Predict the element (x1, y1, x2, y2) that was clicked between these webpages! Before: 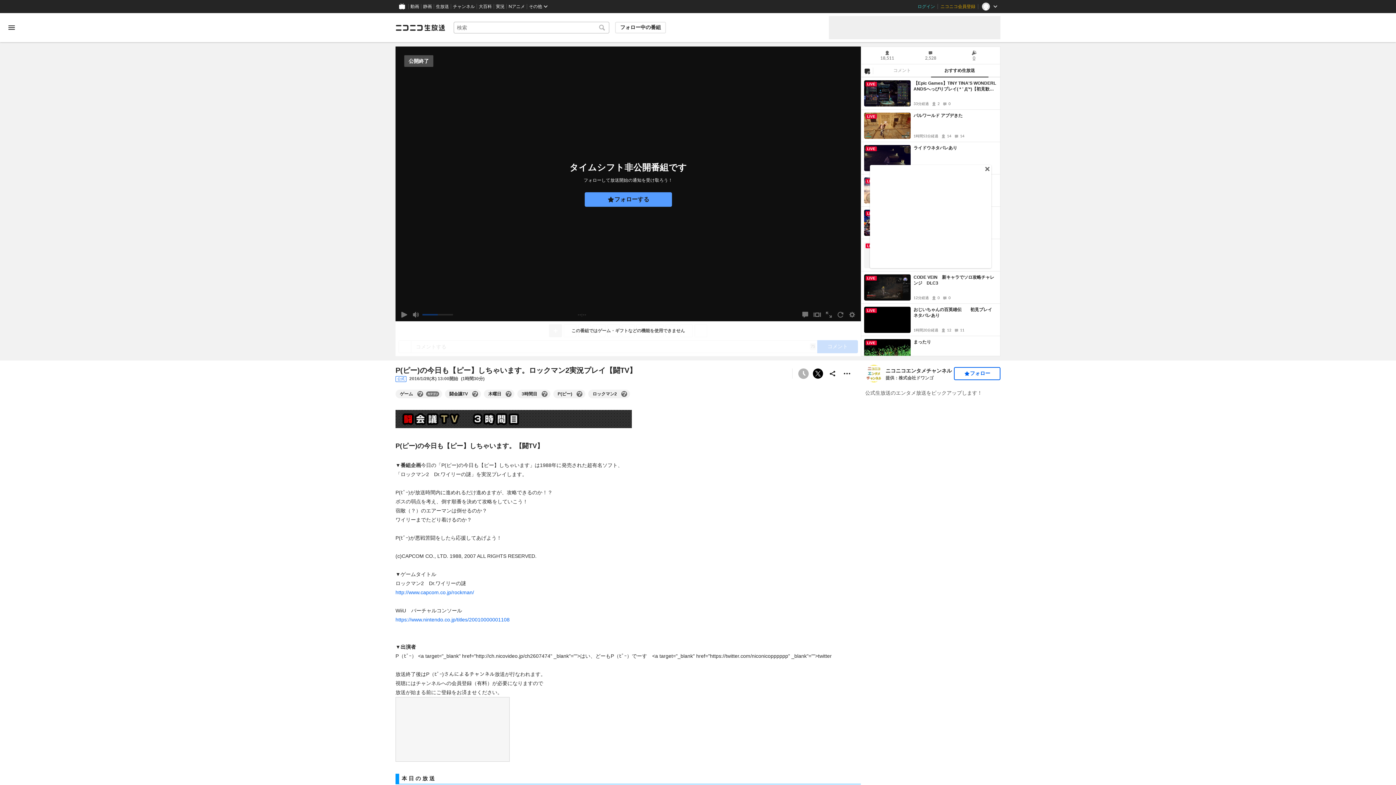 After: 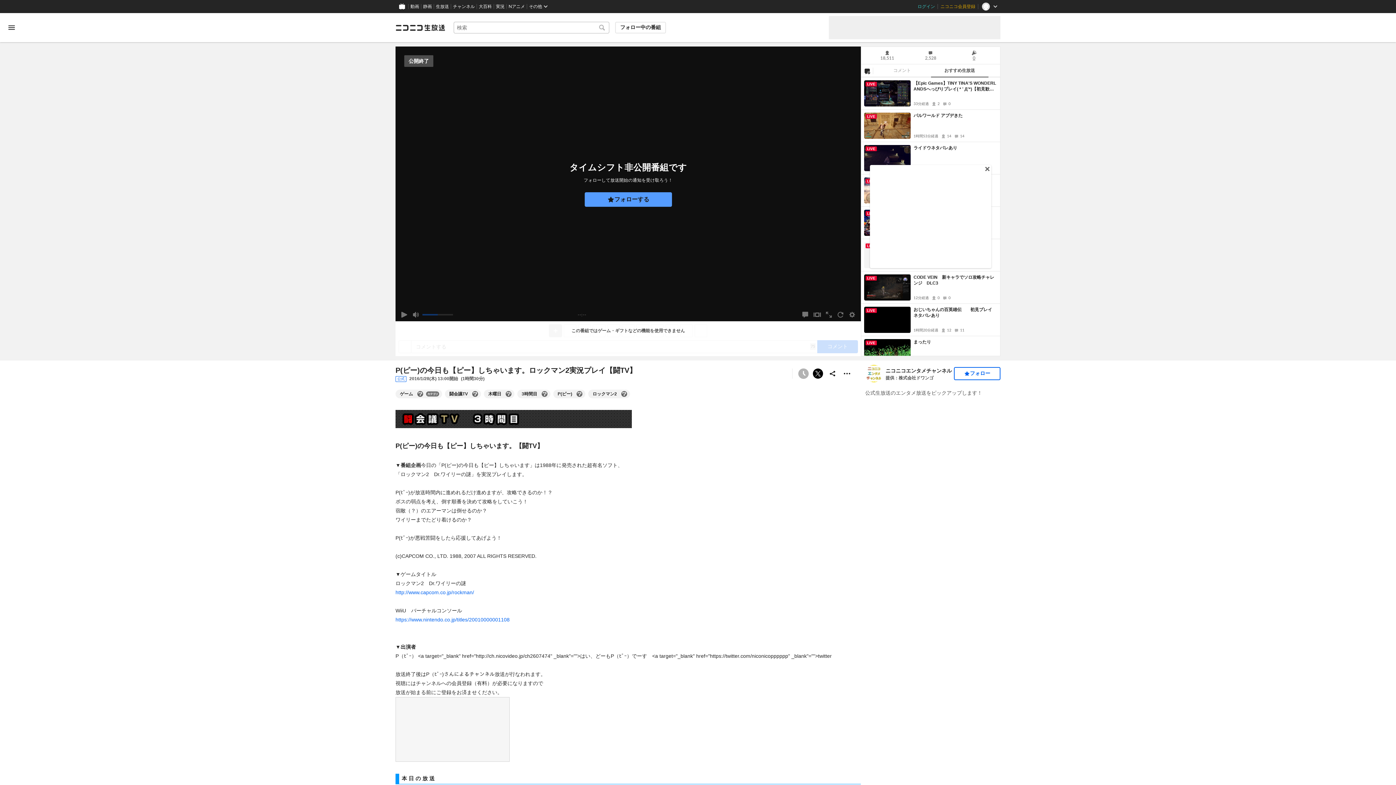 Action: label: おすすめ生放送 bbox: (931, 64, 988, 77)